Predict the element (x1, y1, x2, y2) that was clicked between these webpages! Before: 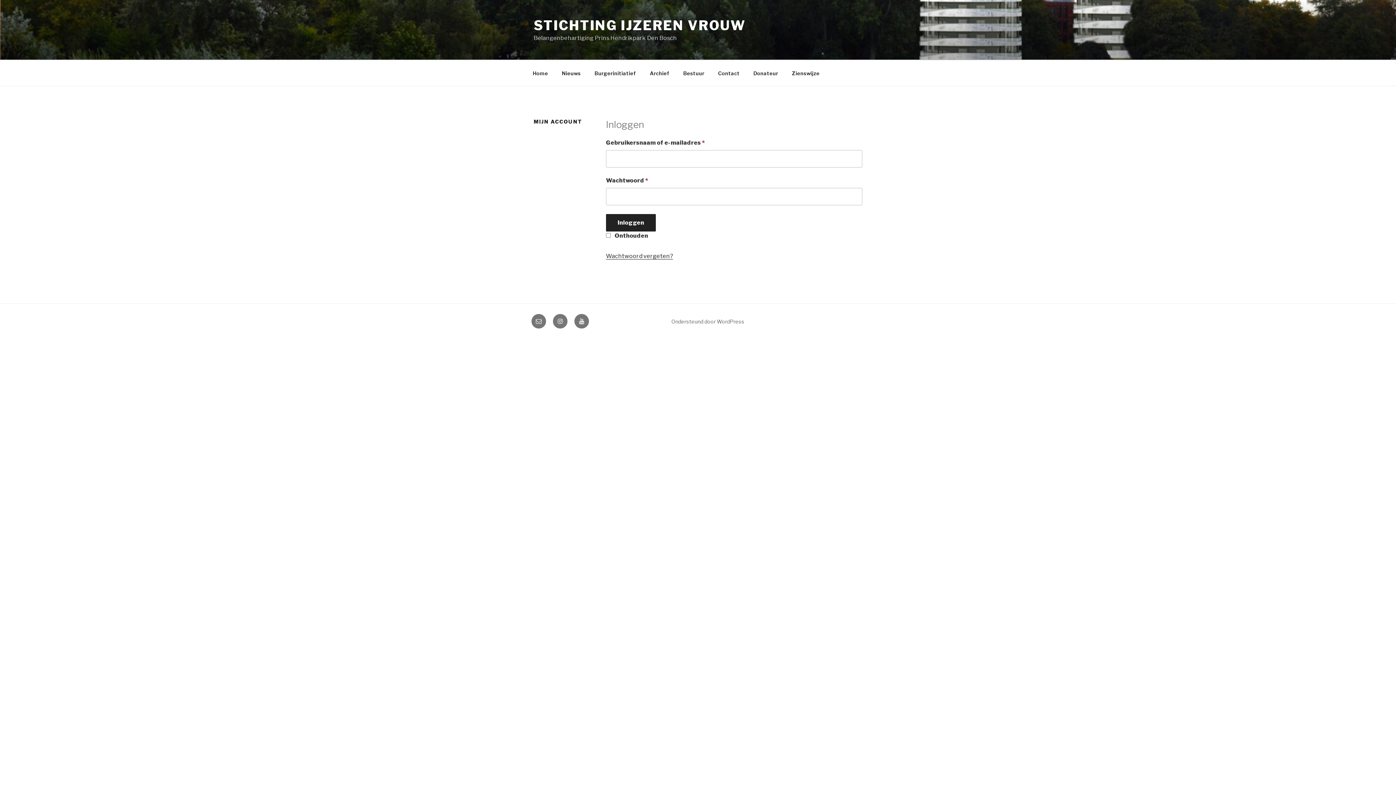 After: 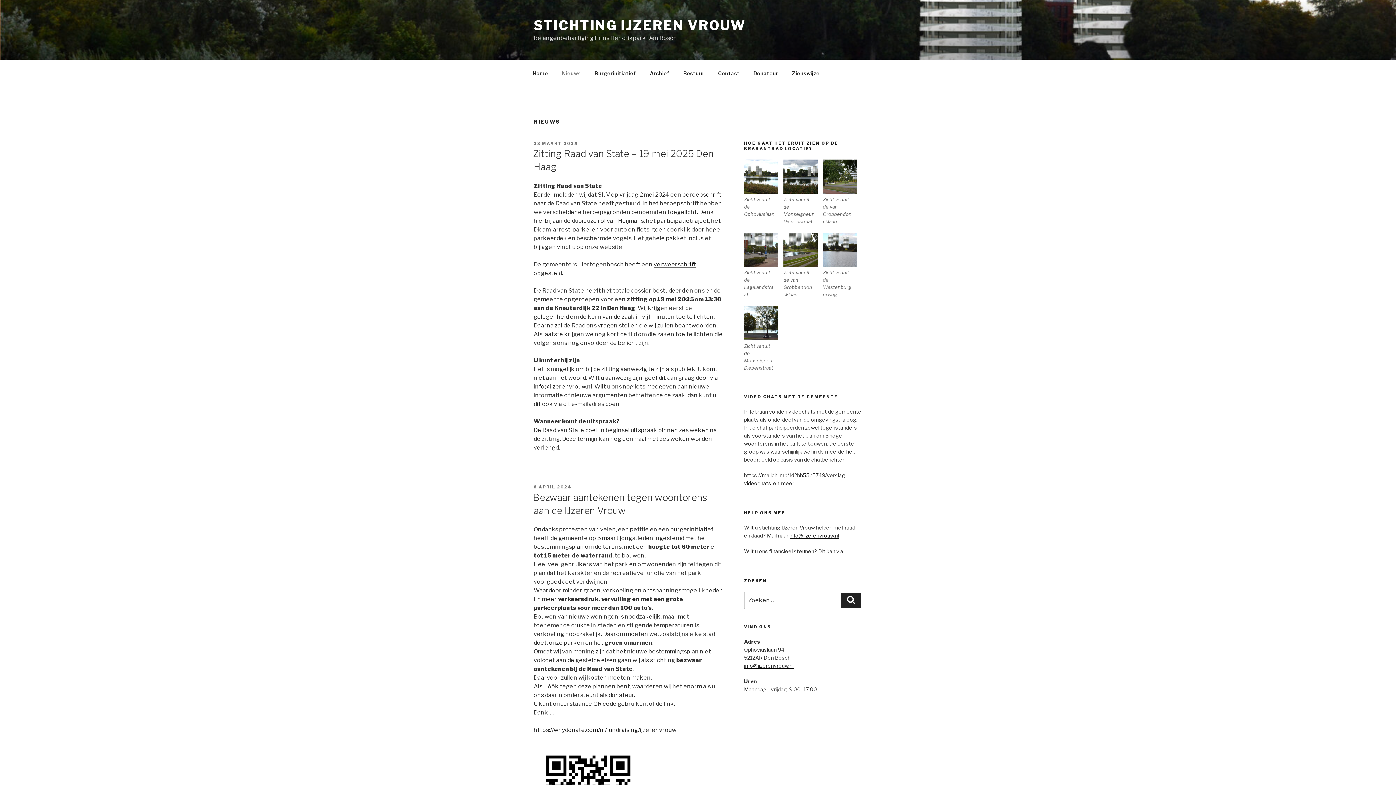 Action: label: Nieuws bbox: (555, 64, 587, 82)